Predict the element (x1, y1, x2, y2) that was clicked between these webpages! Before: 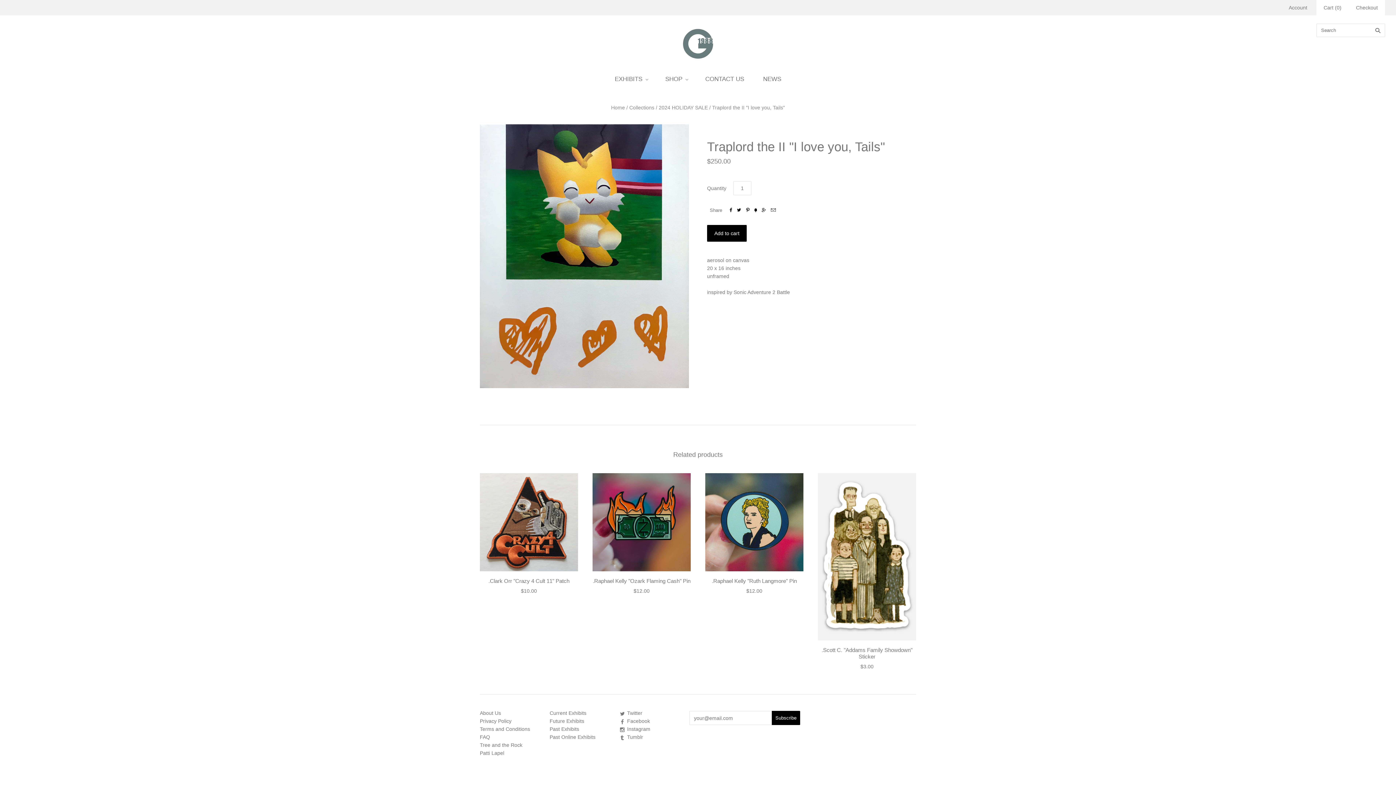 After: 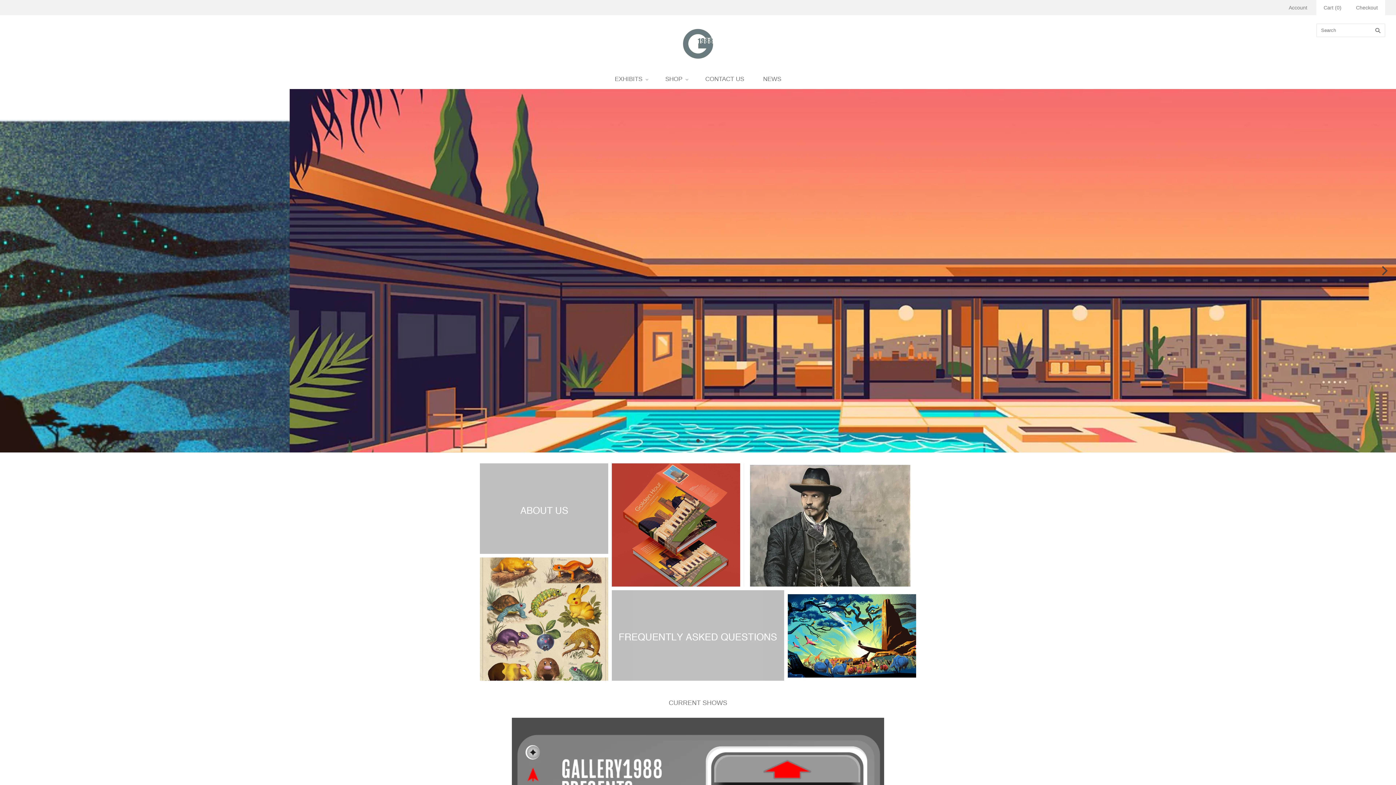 Action: bbox: (611, 104, 625, 110) label: Home